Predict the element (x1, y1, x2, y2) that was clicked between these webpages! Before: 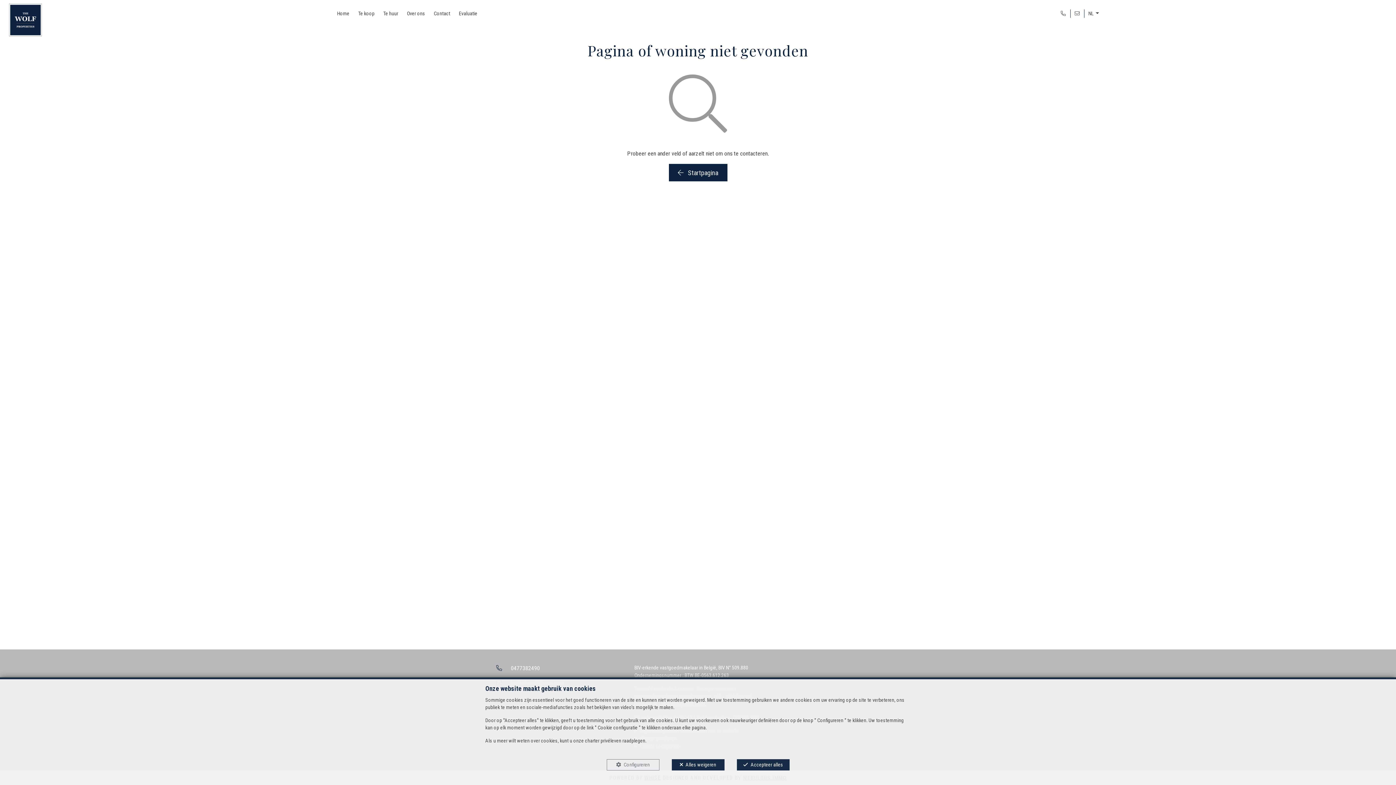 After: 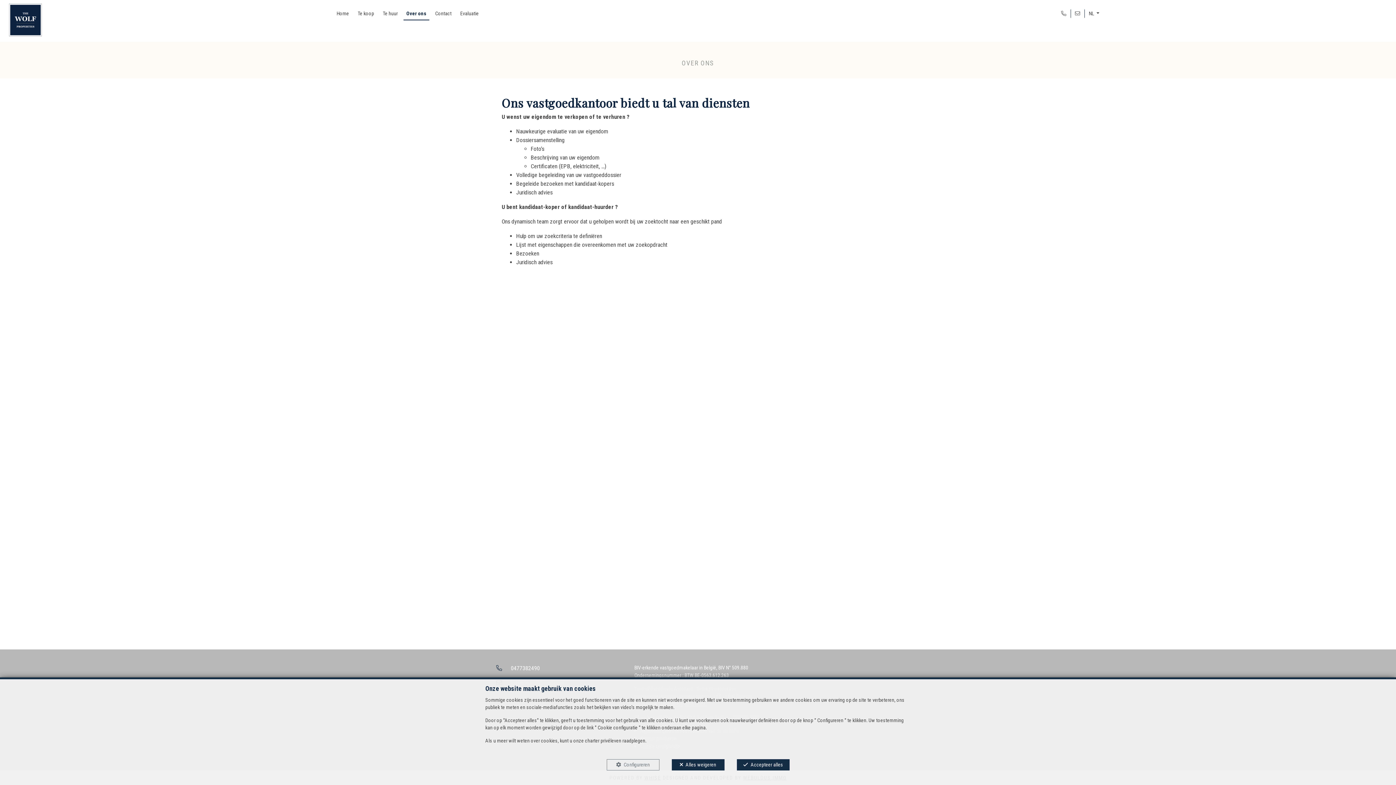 Action: bbox: (404, 6, 428, 20) label: Over ons